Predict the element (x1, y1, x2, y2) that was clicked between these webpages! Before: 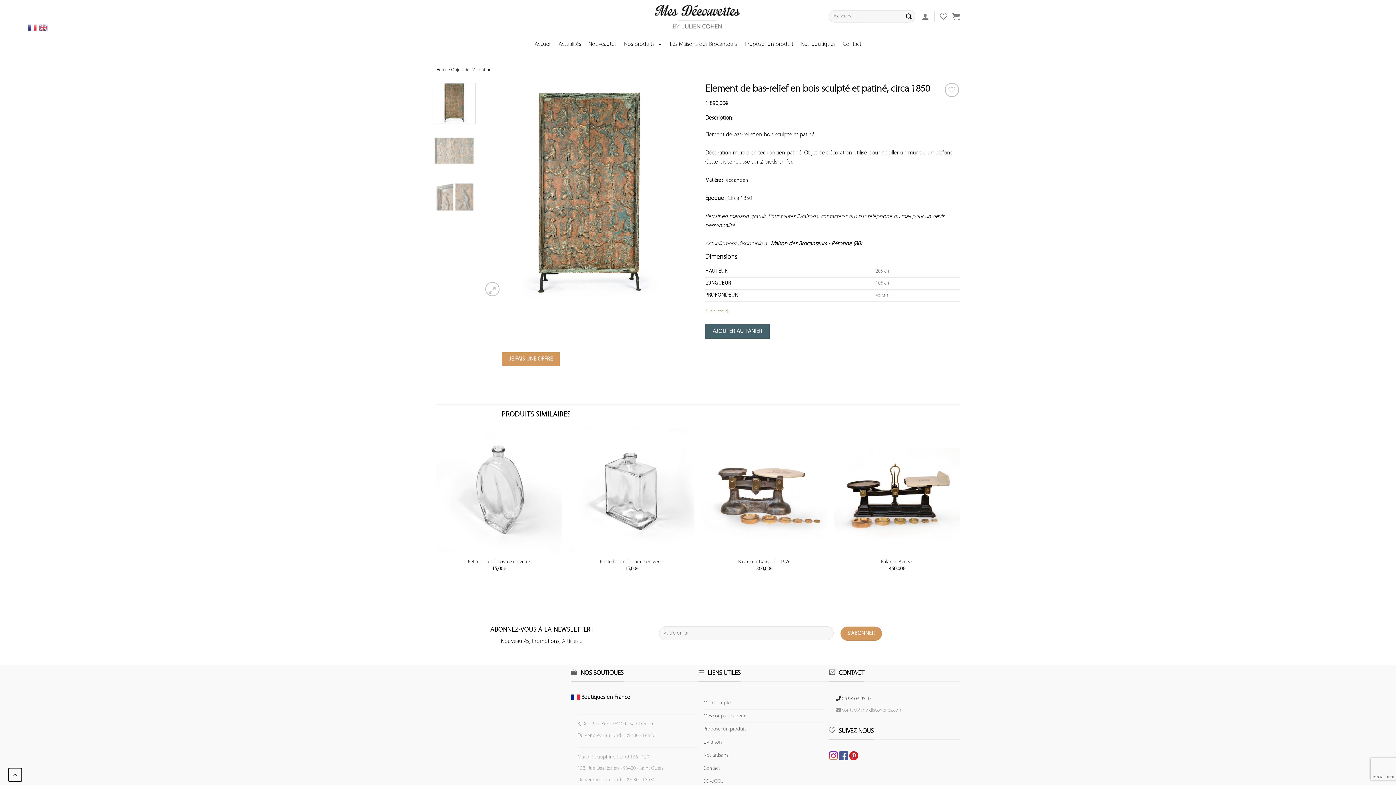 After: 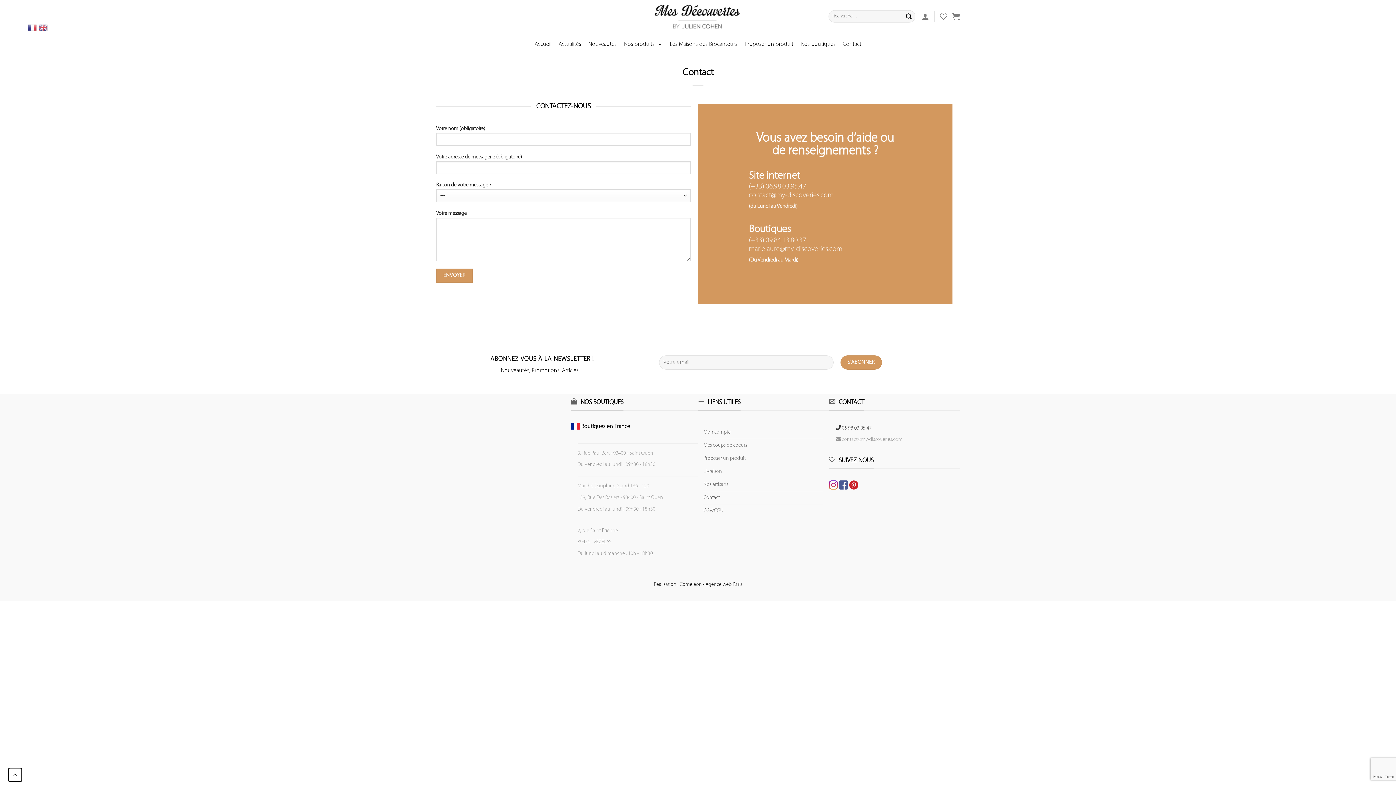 Action: label: Contact bbox: (703, 762, 720, 775)